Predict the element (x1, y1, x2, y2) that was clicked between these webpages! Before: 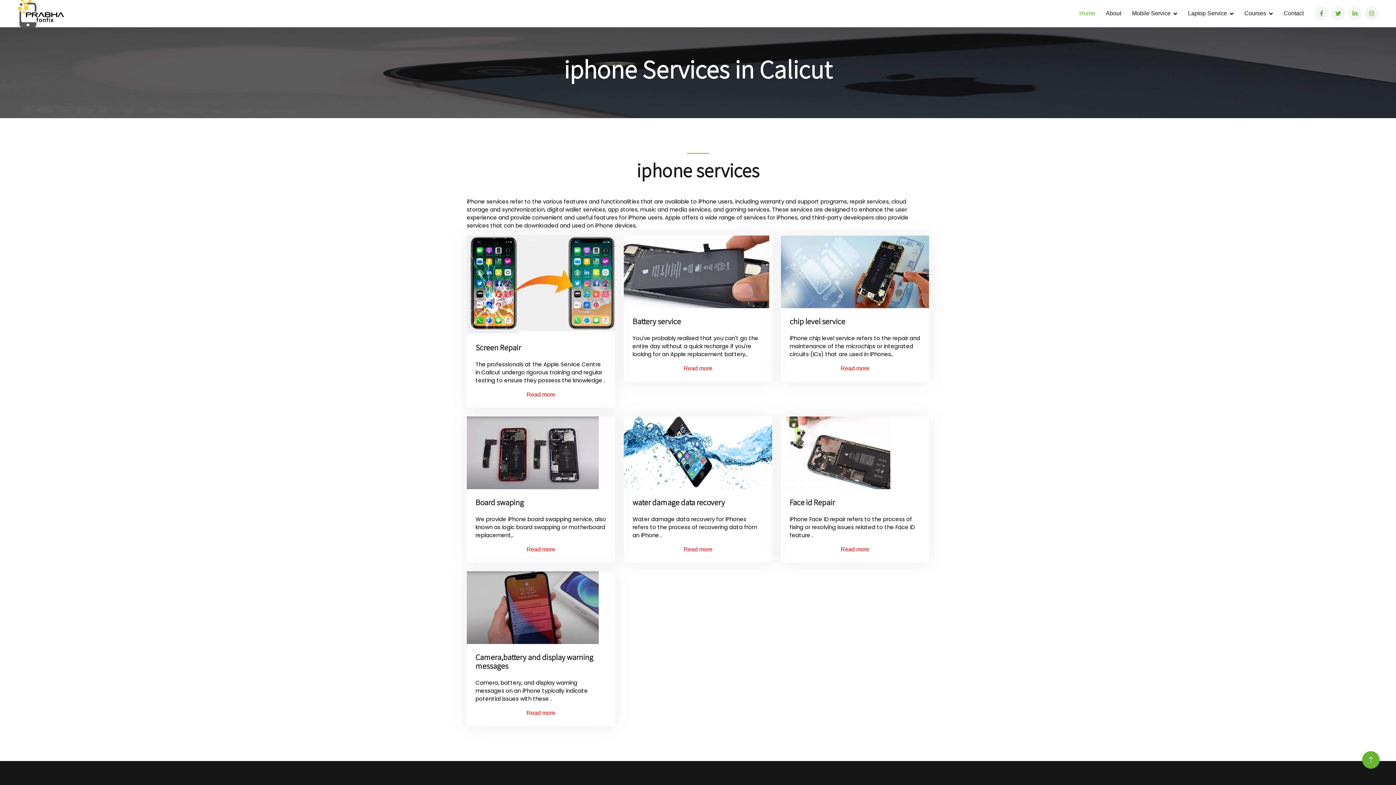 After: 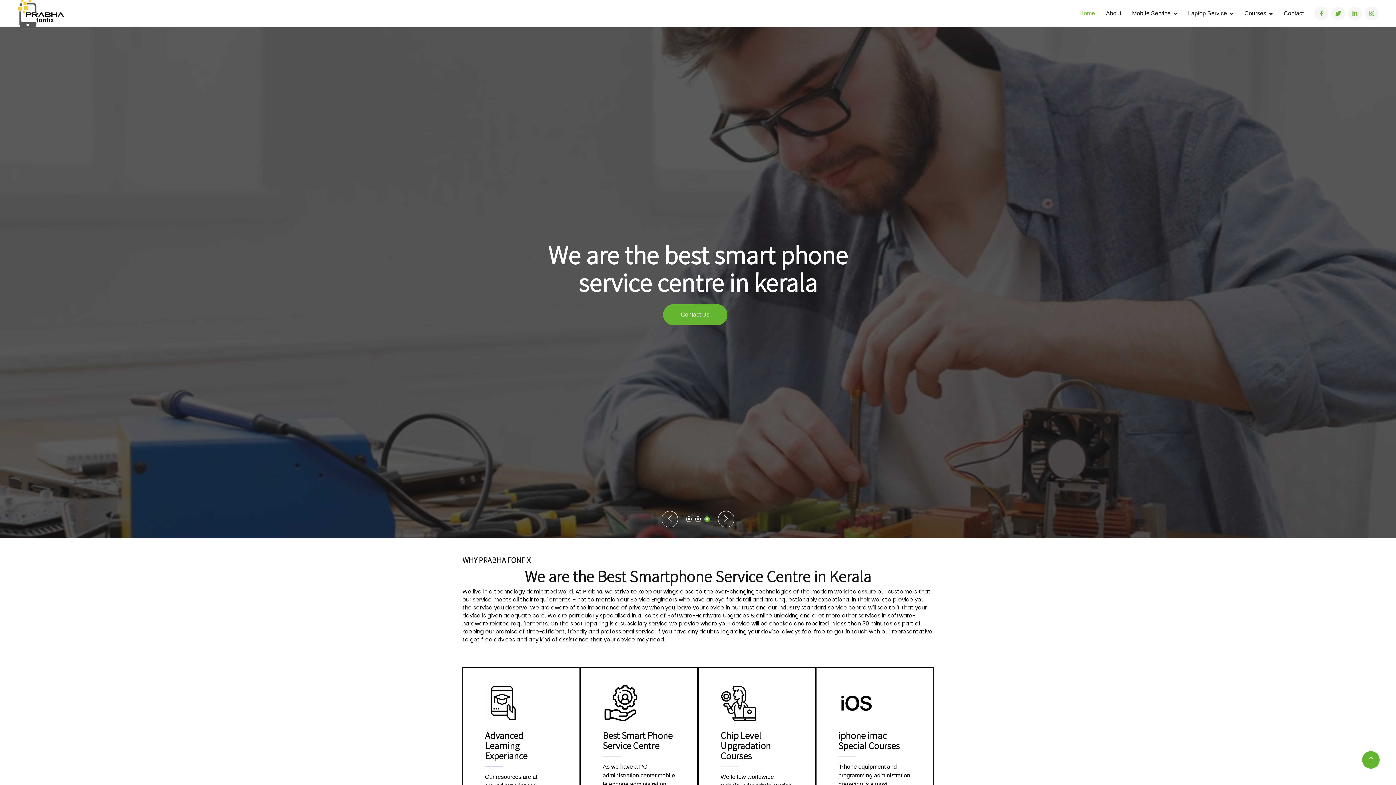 Action: bbox: (17, 0, 64, 27)